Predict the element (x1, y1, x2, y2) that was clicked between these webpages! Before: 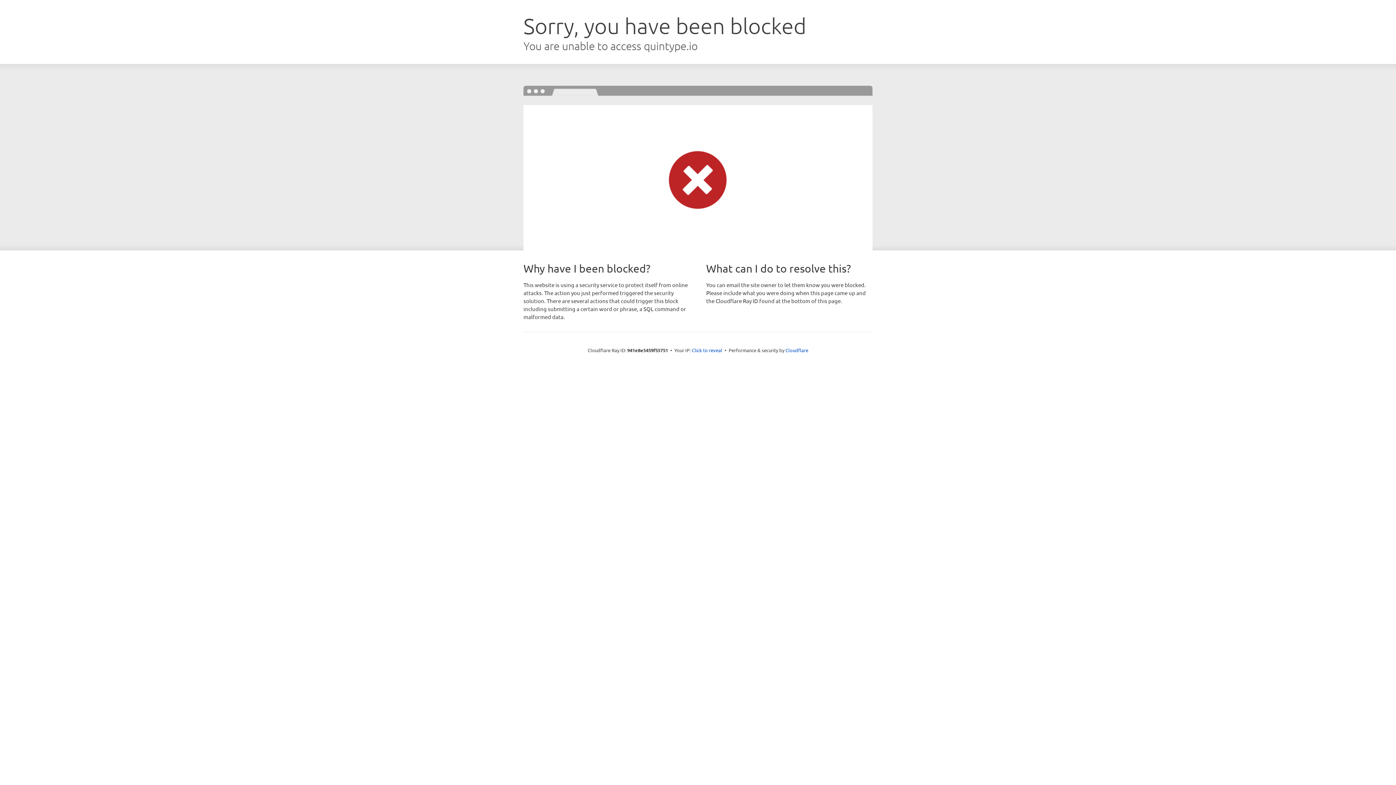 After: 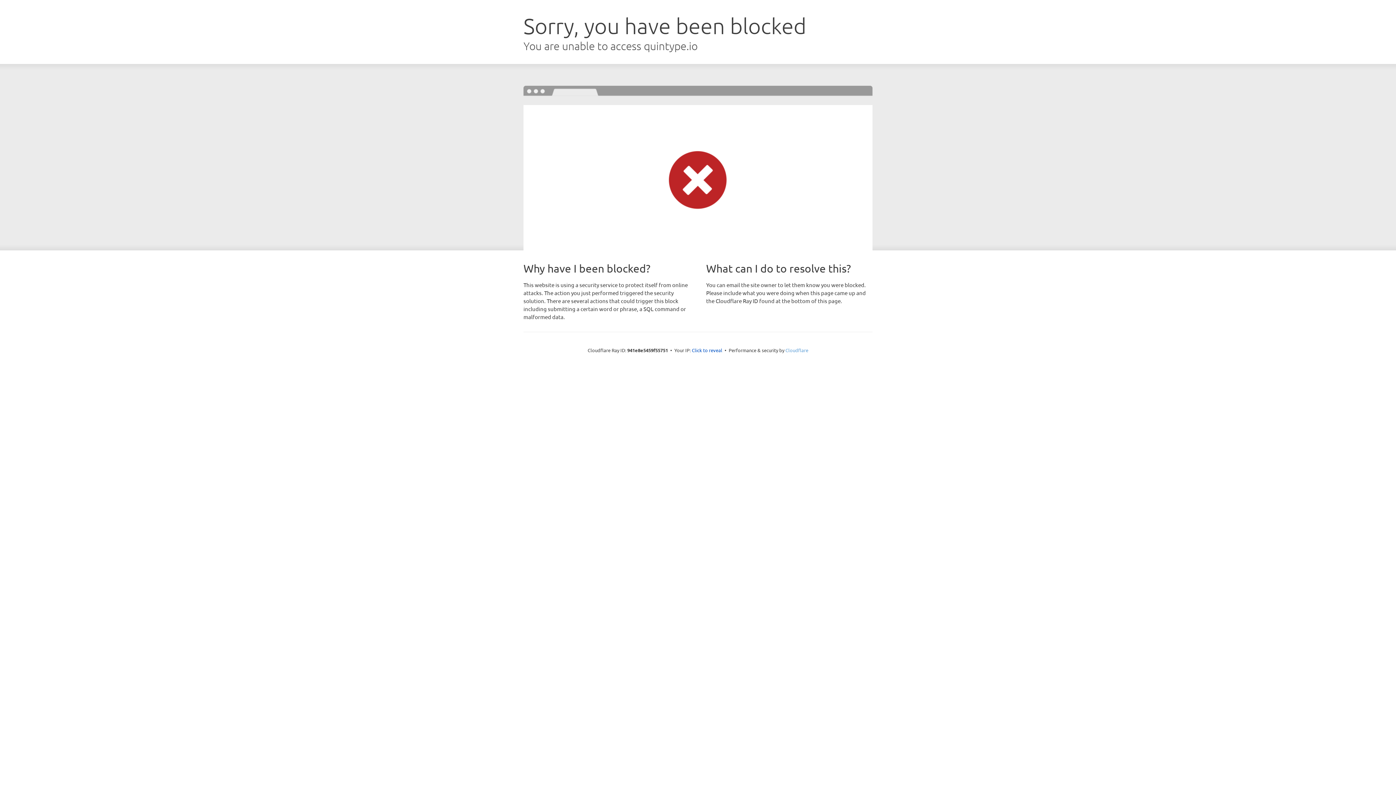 Action: bbox: (785, 347, 808, 353) label: Cloudflare